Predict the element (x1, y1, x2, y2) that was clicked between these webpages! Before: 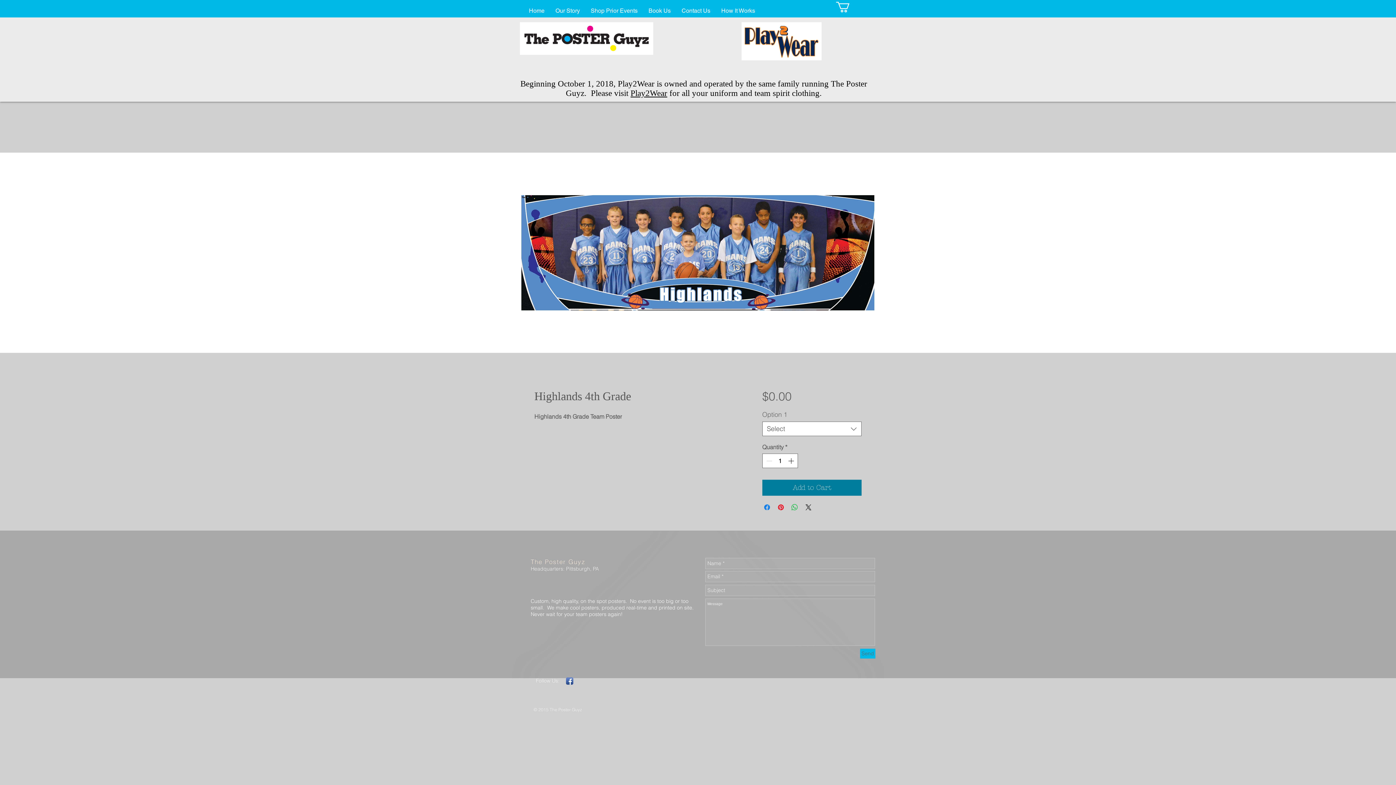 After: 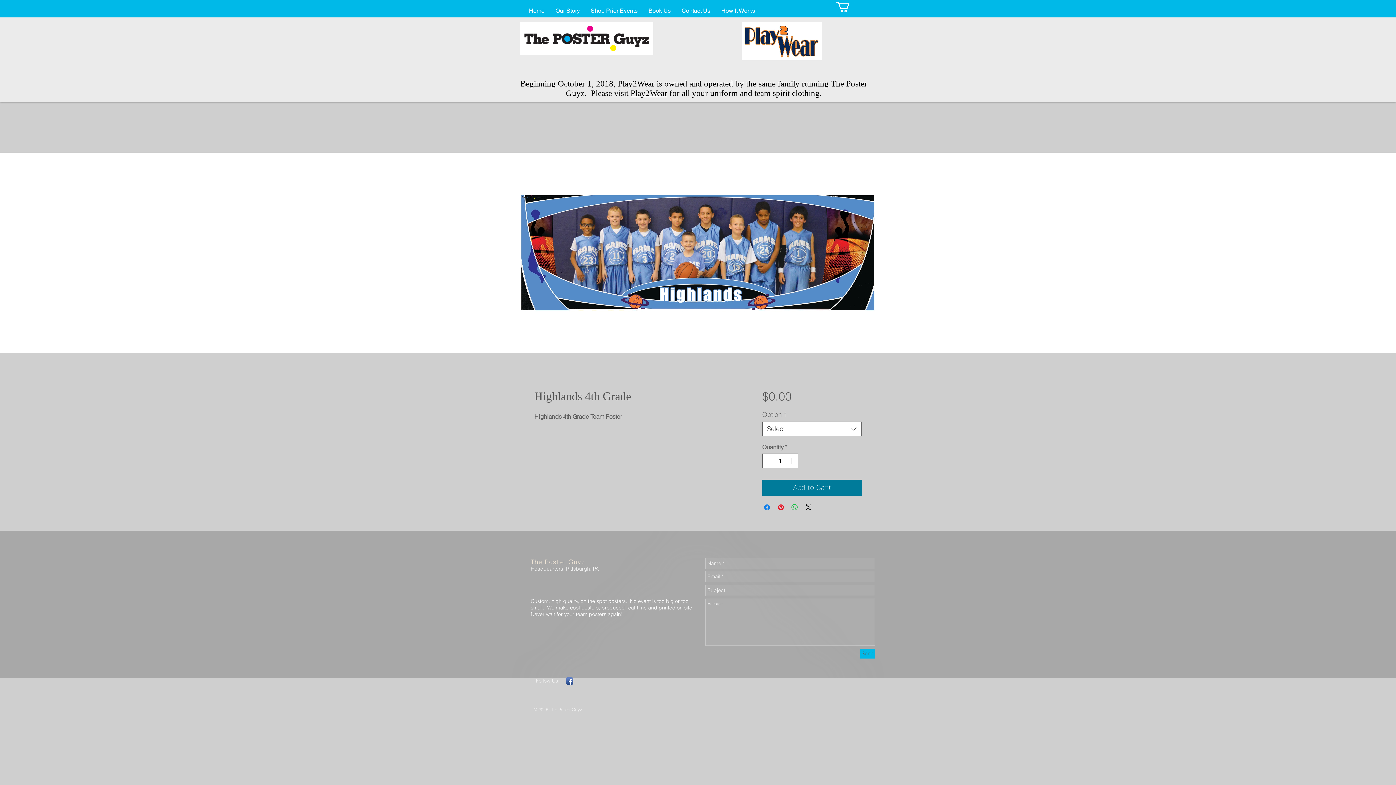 Action: bbox: (741, 21, 821, 60)